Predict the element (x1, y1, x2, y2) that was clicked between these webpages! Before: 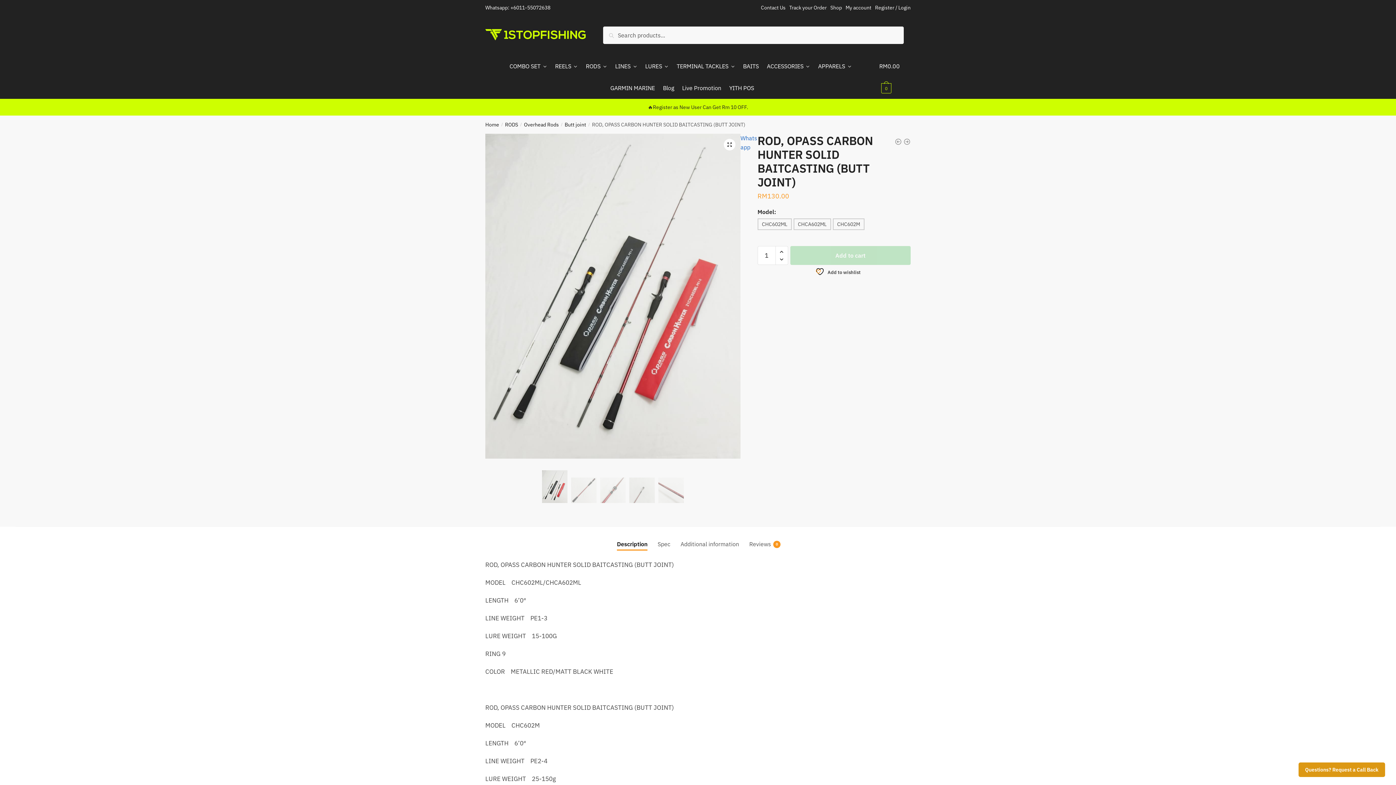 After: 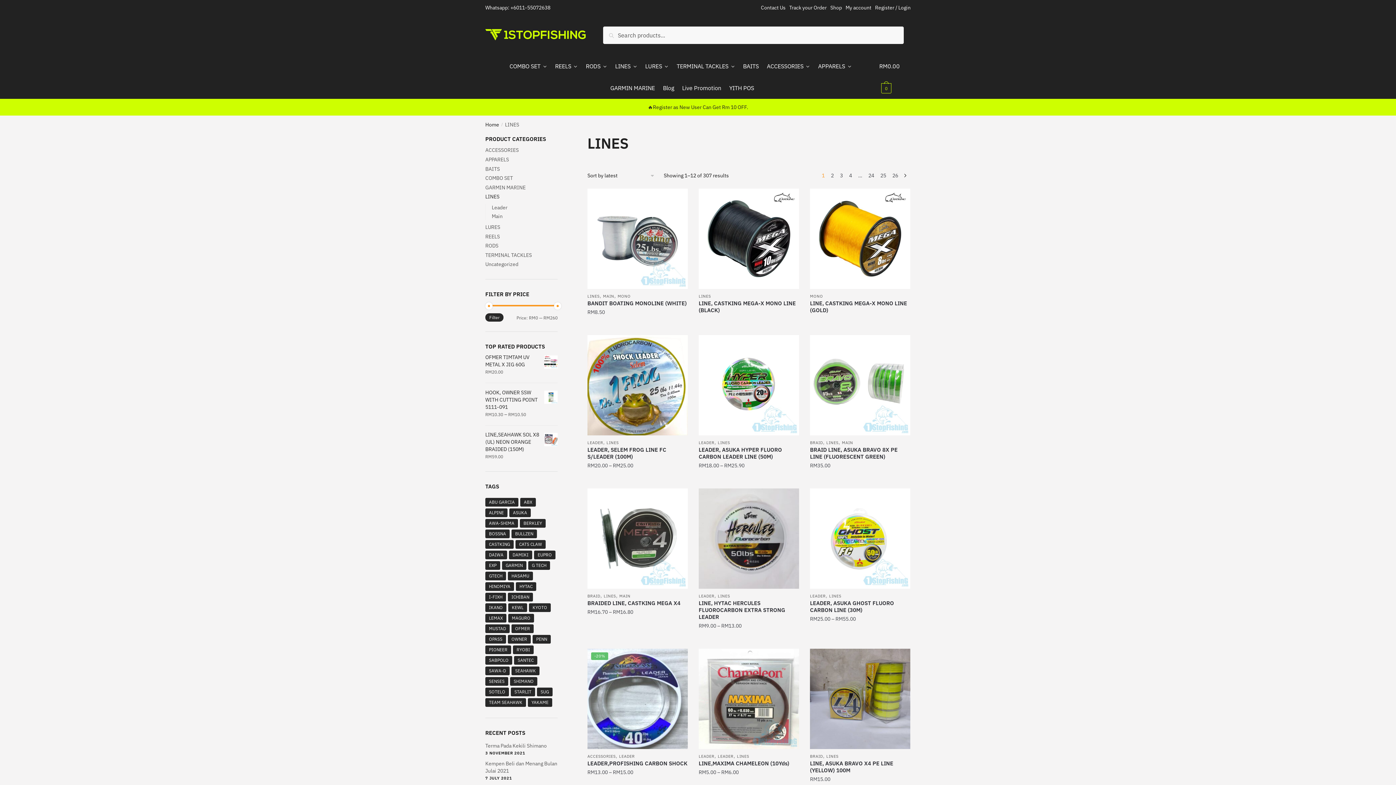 Action: bbox: (612, 55, 640, 76) label: LINES